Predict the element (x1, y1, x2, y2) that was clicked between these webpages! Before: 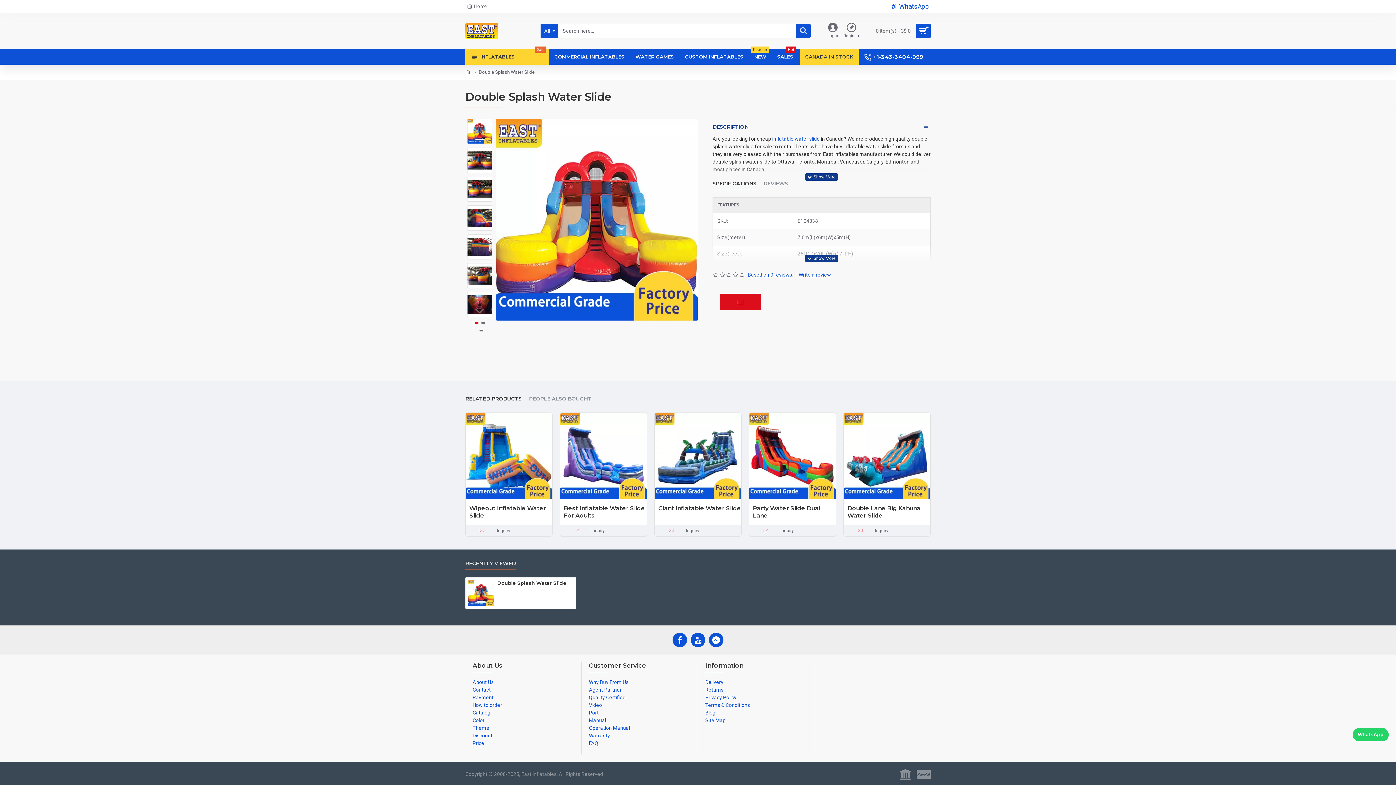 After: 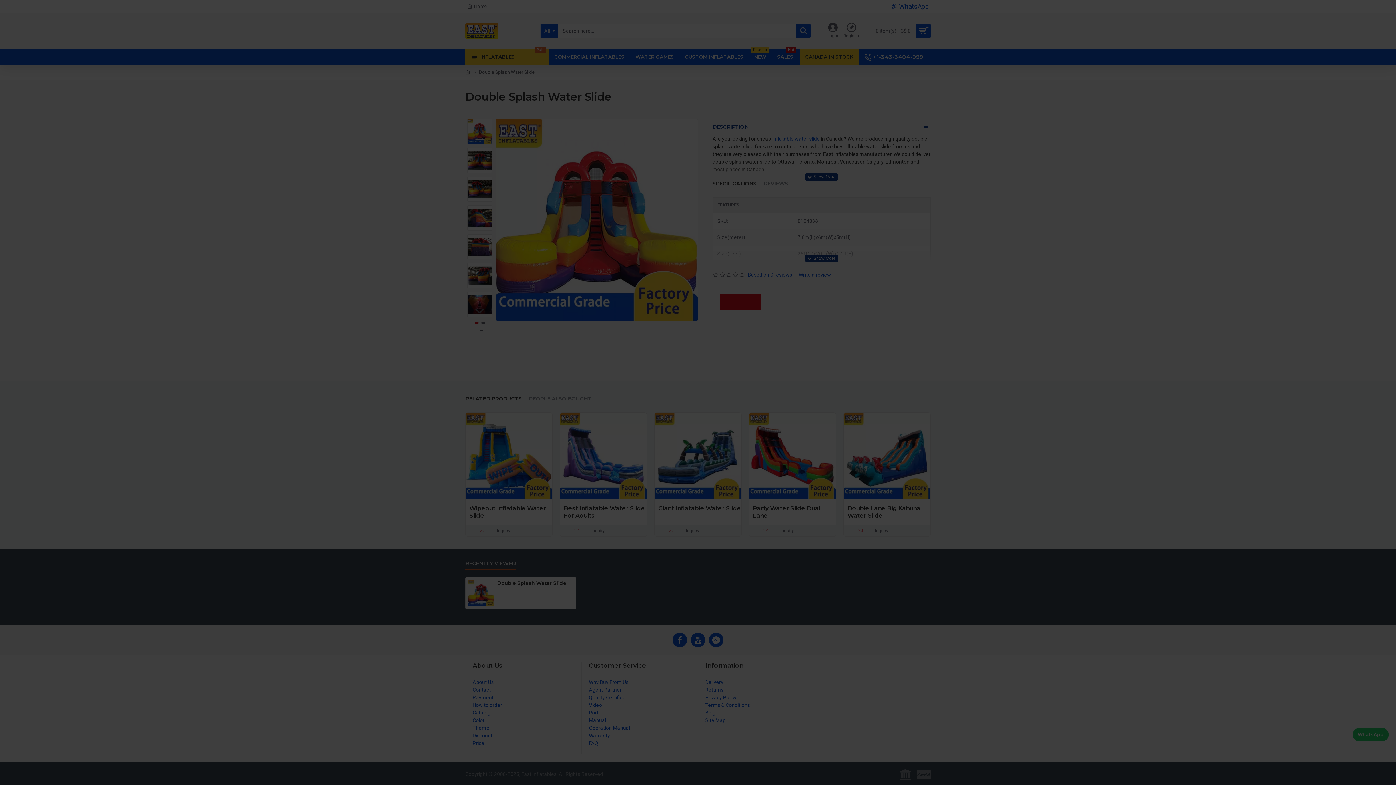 Action: bbox: (562, 527, 607, 534) label: Inquiry